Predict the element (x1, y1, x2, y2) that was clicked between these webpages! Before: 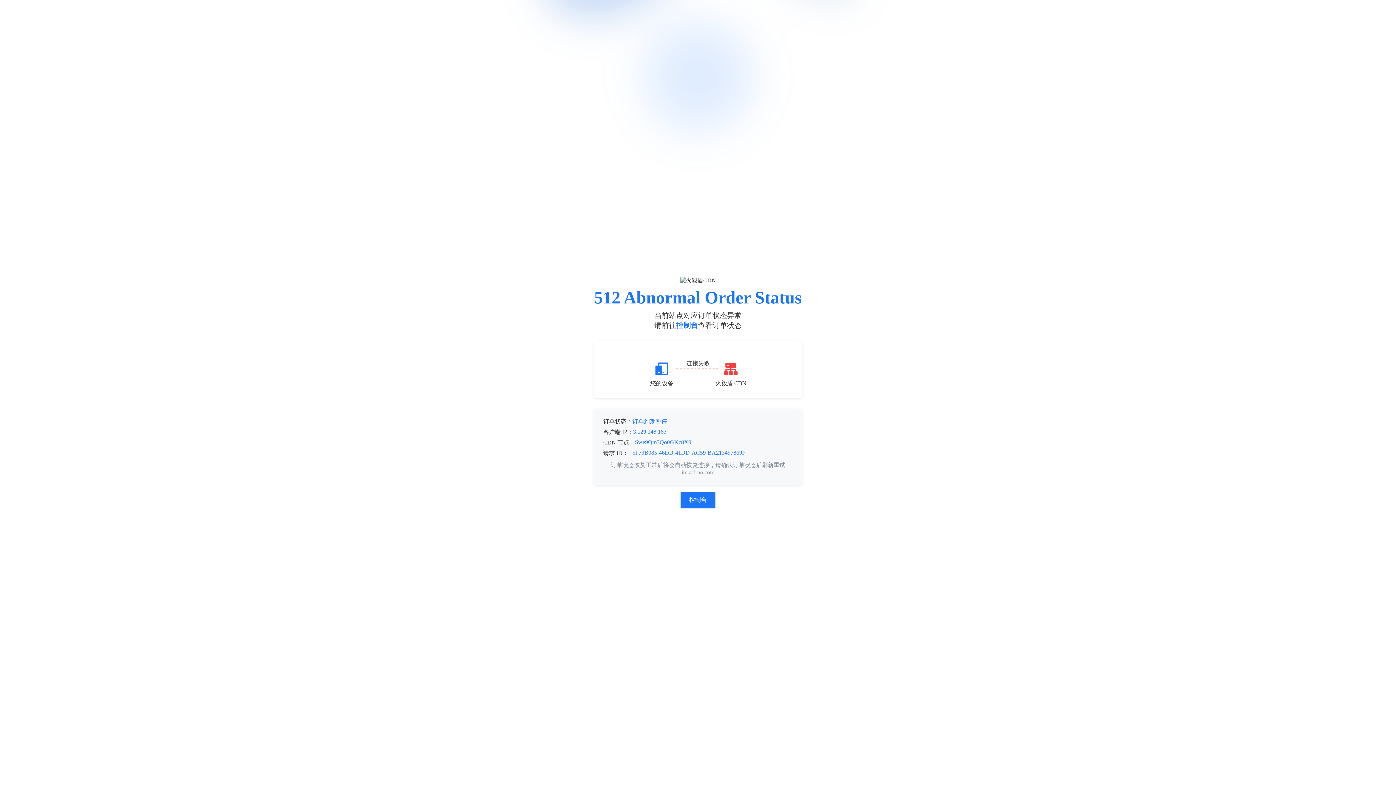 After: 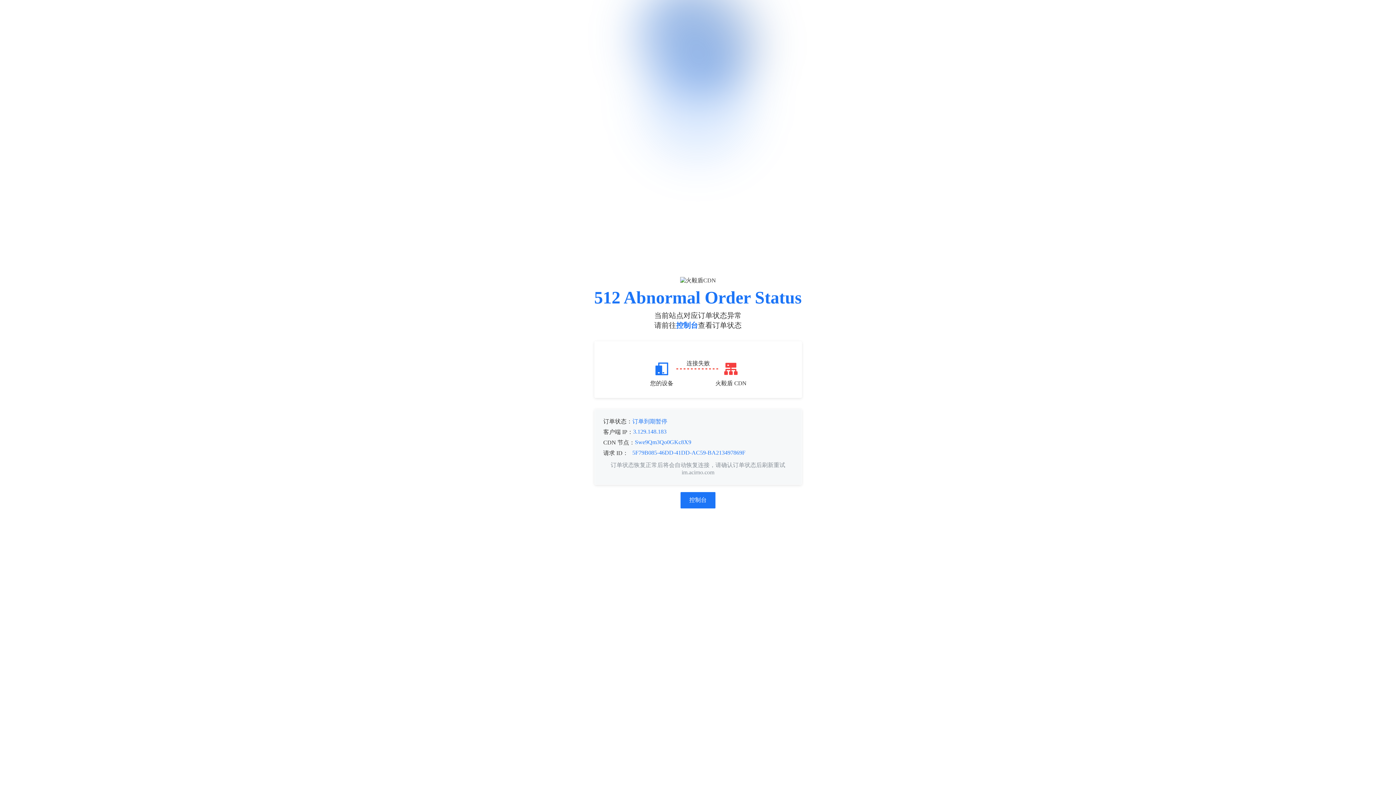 Action: bbox: (676, 321, 698, 329) label: 控制台